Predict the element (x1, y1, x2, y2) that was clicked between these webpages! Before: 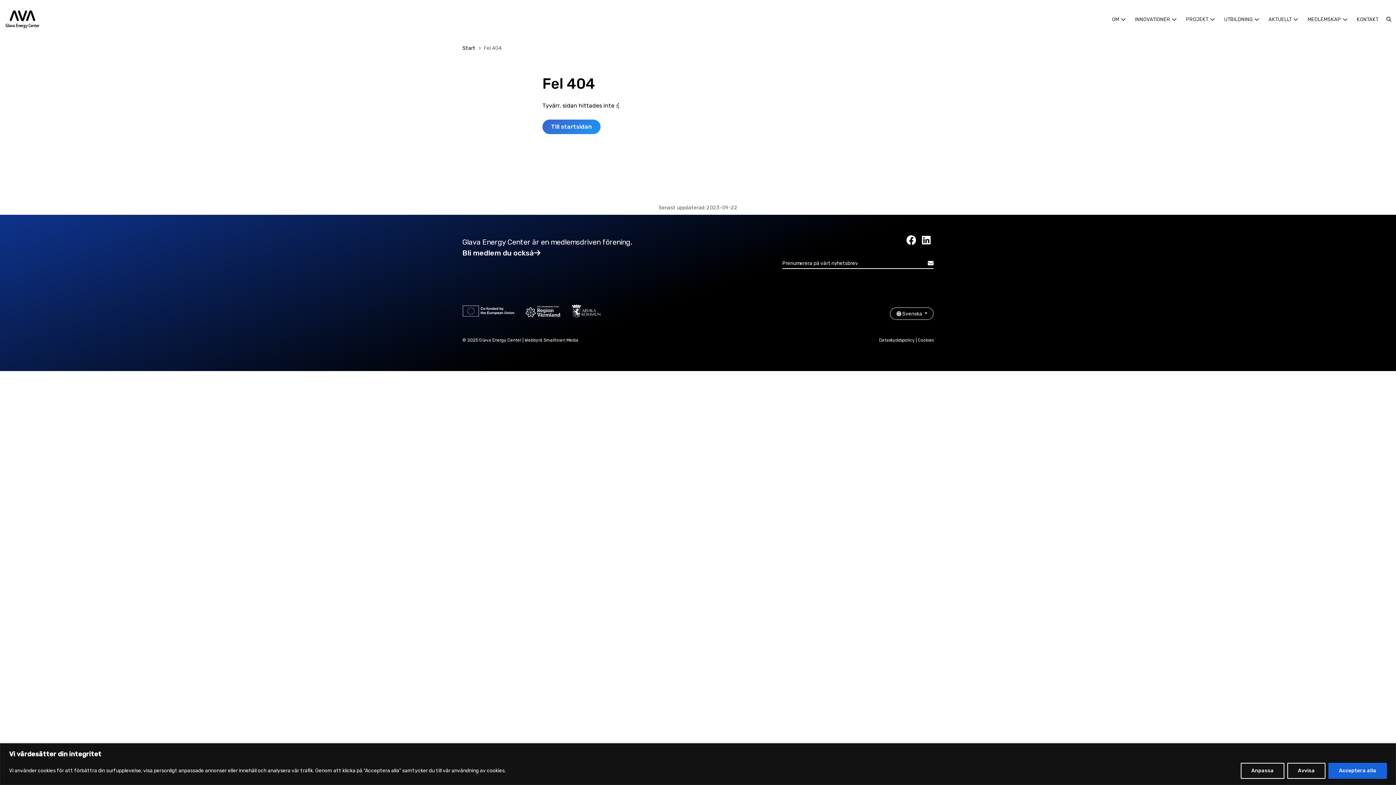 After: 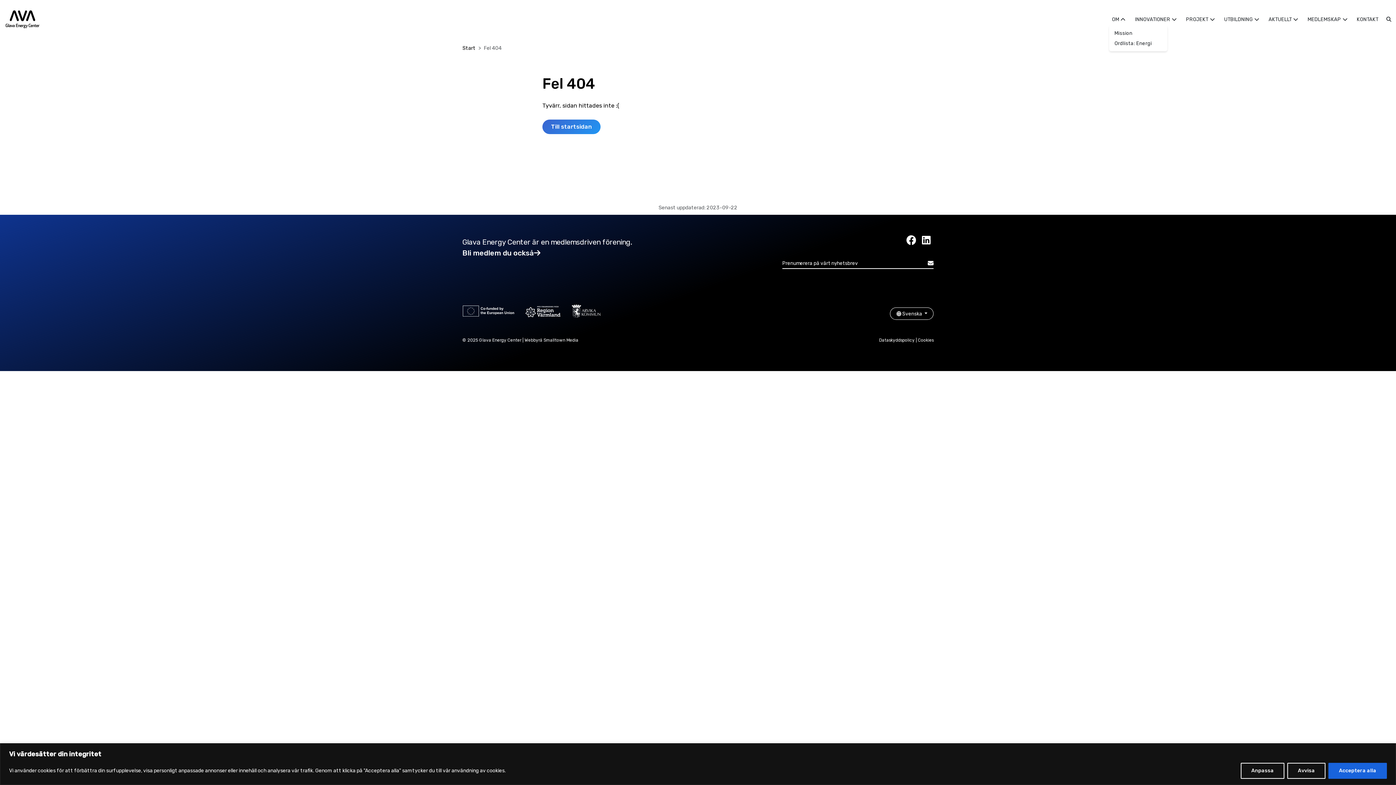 Action: bbox: (1121, 15, 1132, 22)